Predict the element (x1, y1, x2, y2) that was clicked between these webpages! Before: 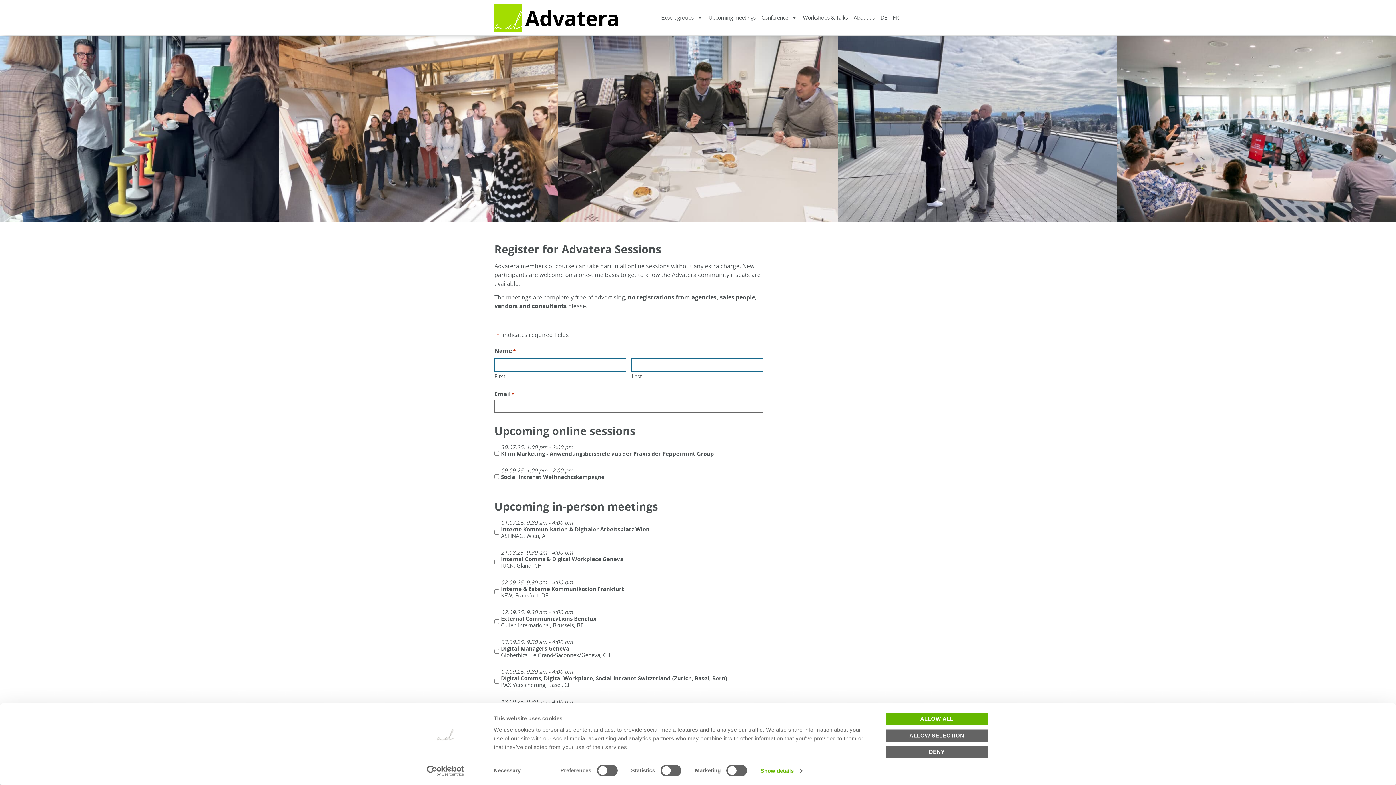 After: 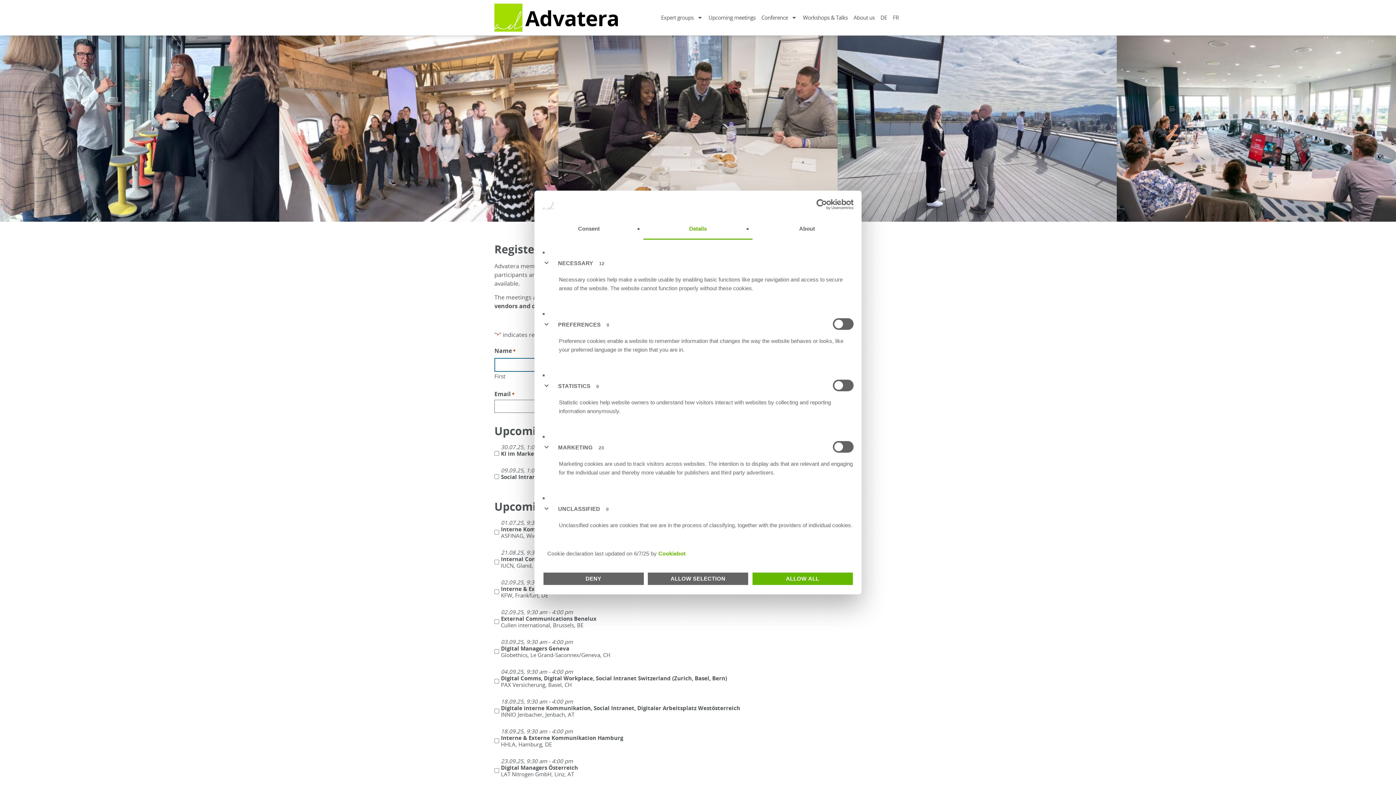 Action: bbox: (760, 765, 802, 776) label: Show details